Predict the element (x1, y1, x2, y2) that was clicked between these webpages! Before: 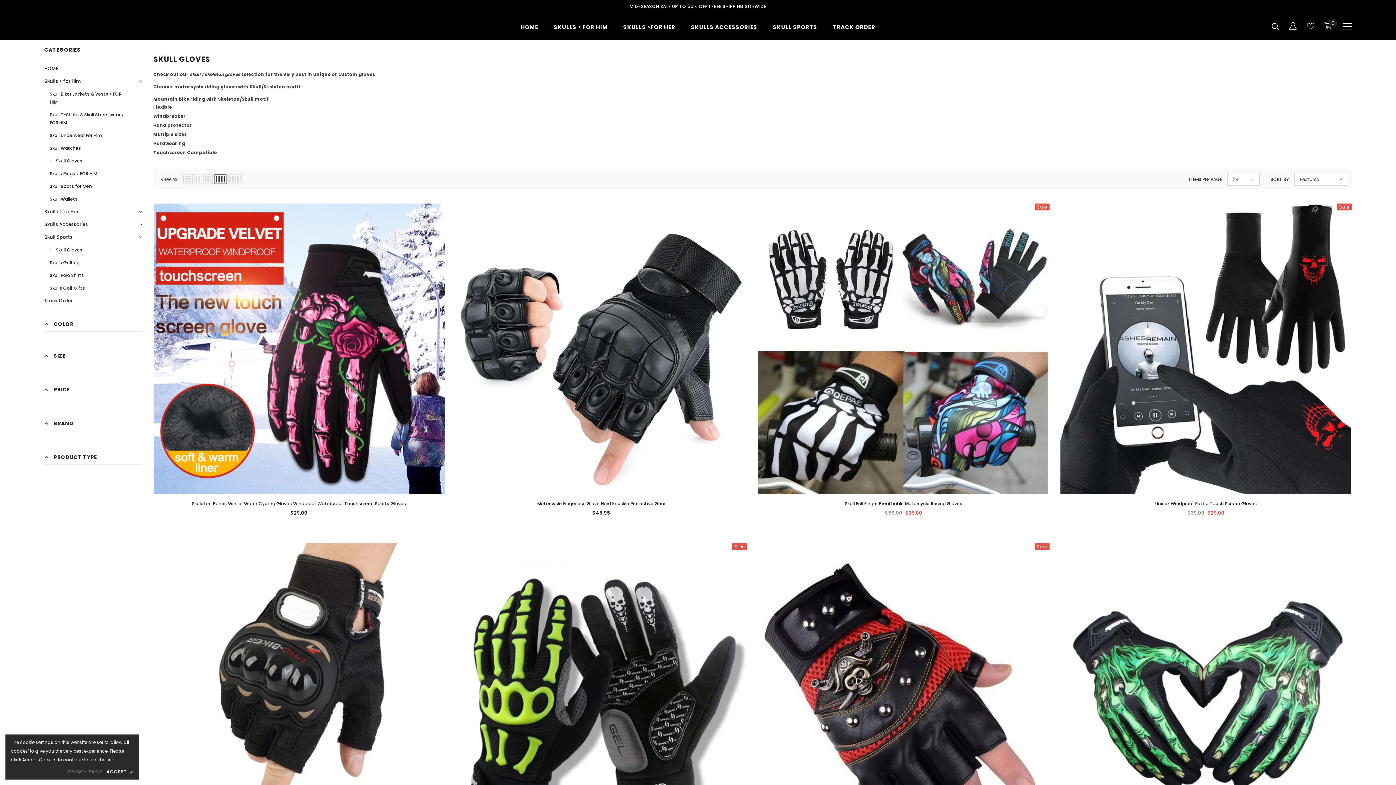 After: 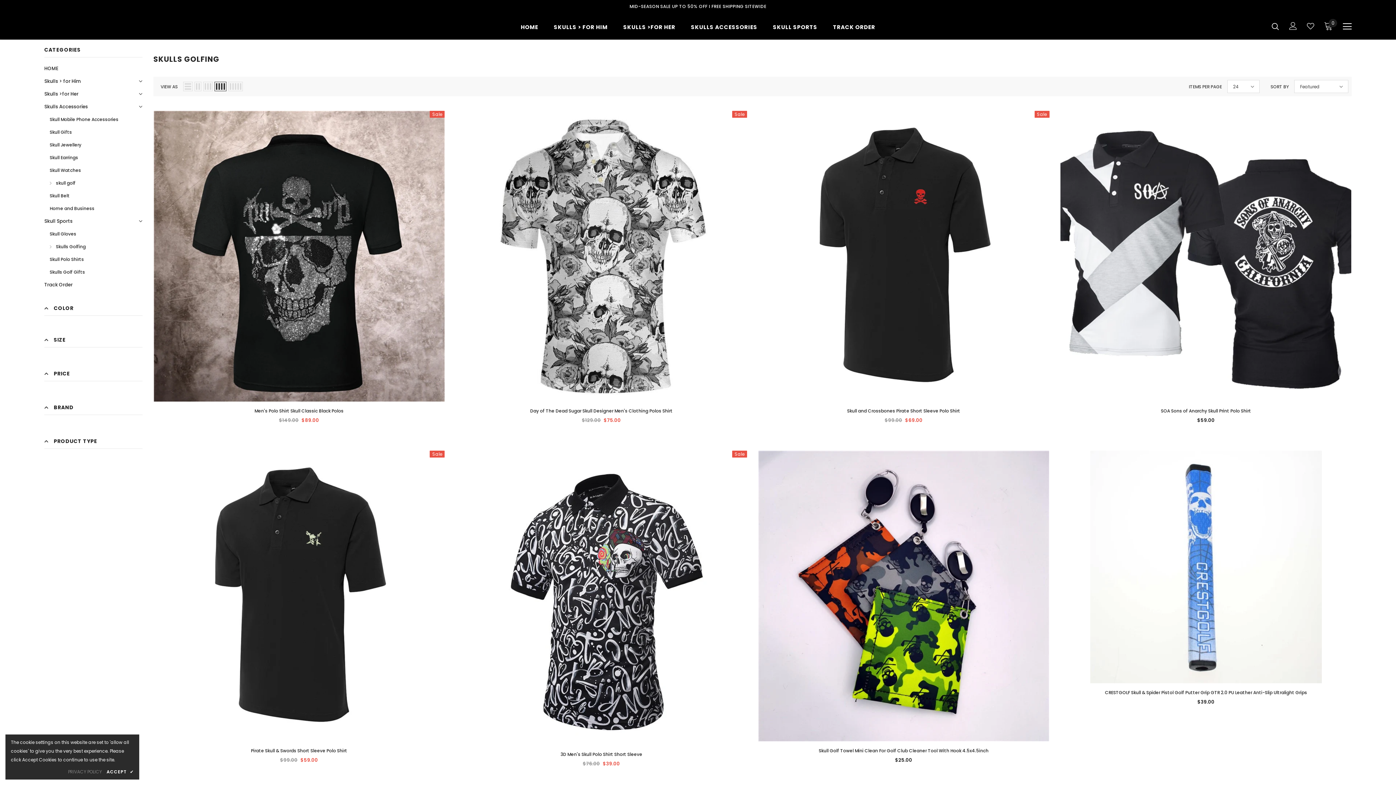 Action: bbox: (44, 230, 72, 243) label: Skull Sports